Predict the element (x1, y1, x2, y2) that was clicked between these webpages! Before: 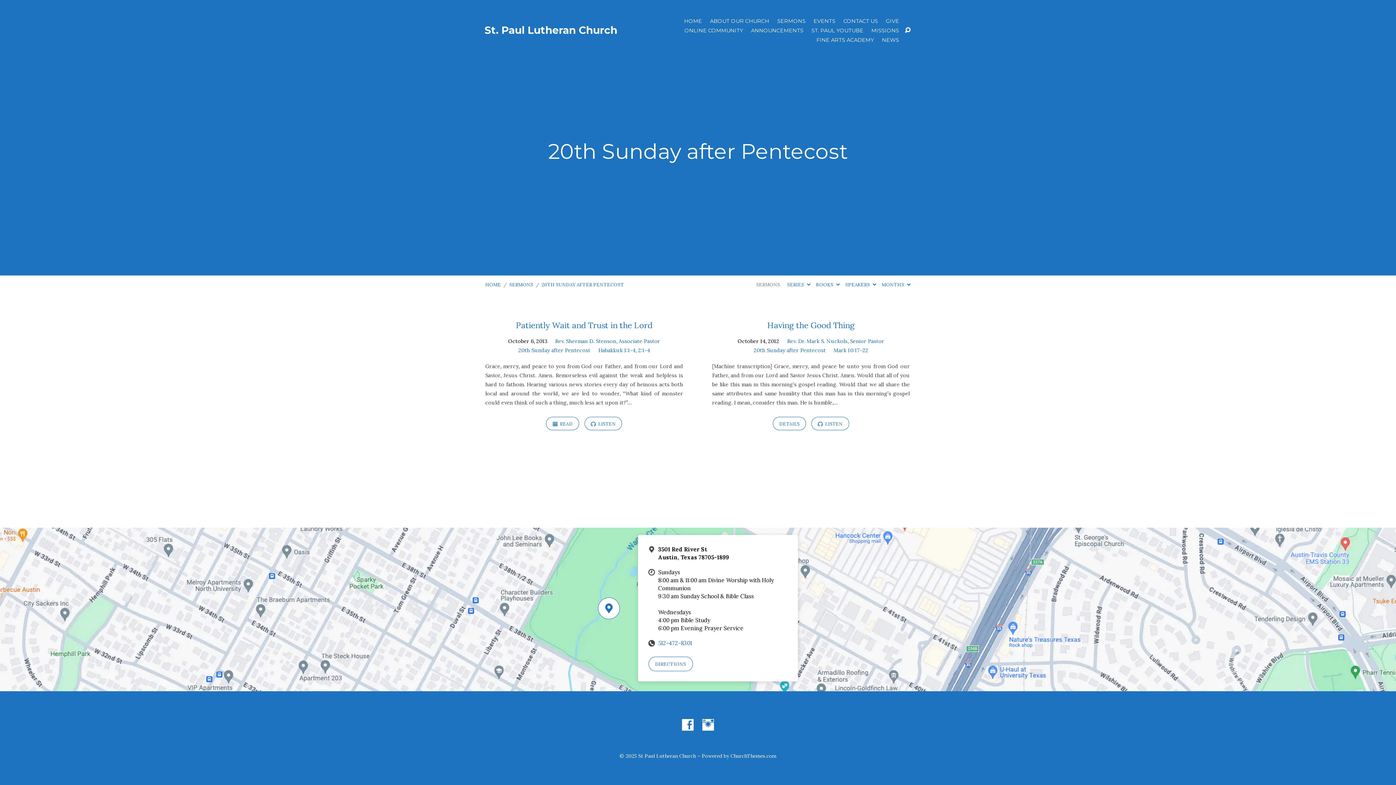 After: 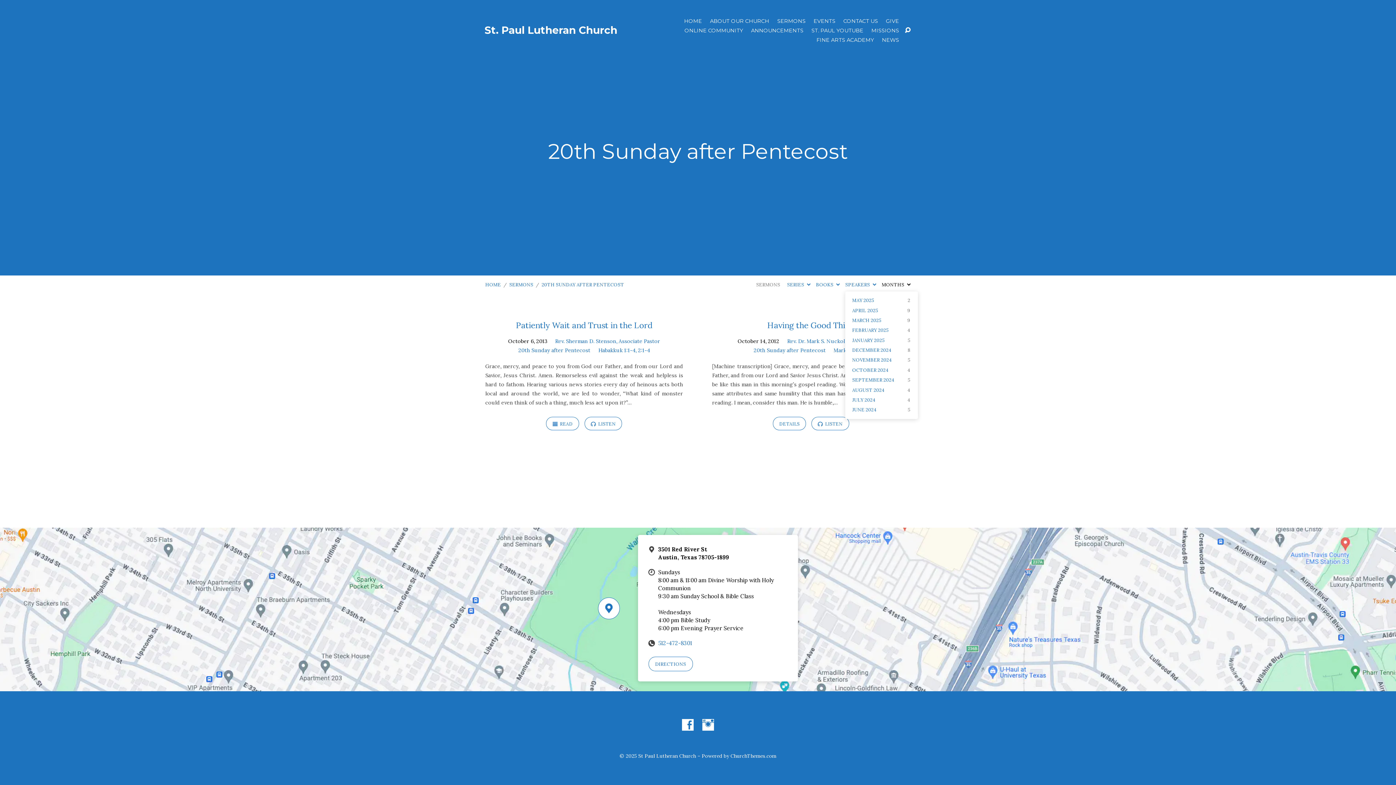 Action: bbox: (882, 281, 910, 288) label: MONTHS 